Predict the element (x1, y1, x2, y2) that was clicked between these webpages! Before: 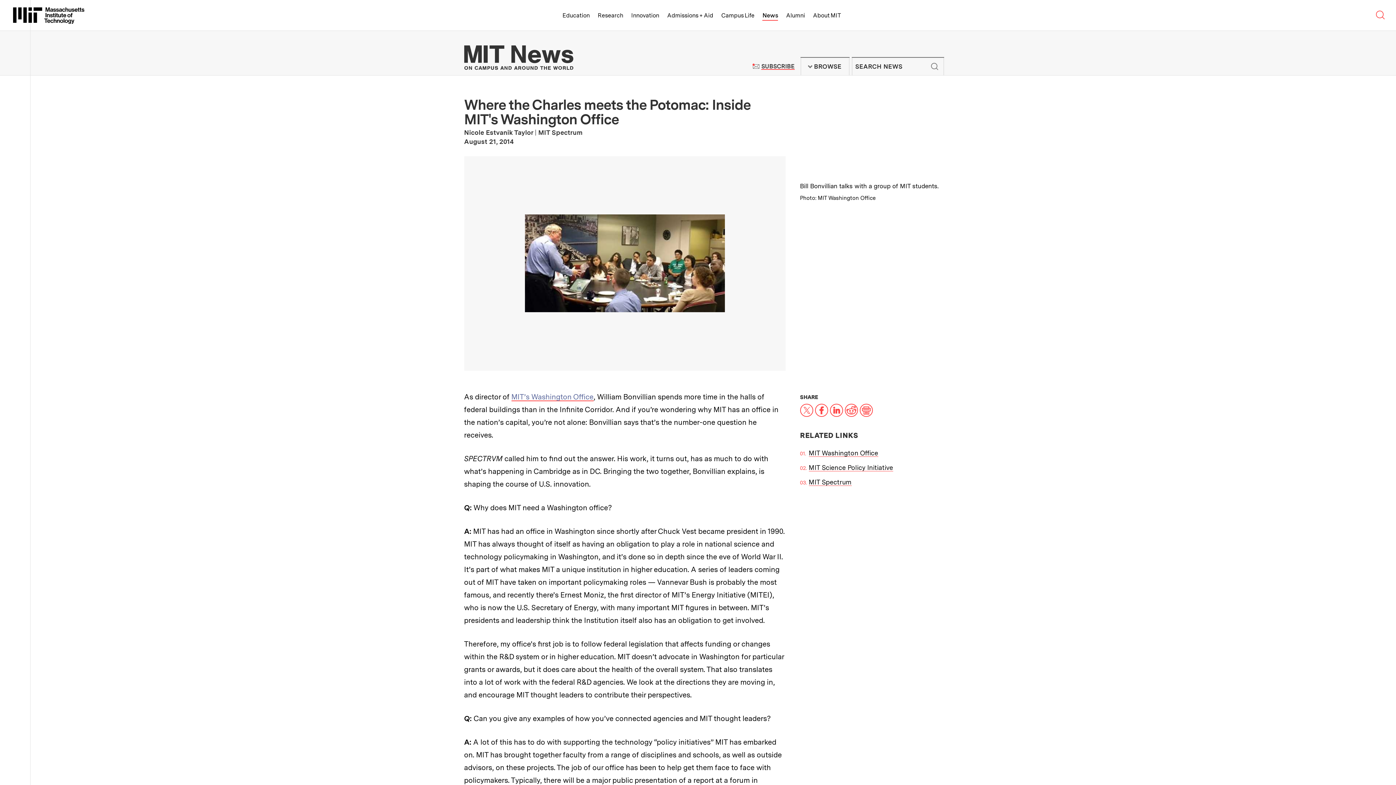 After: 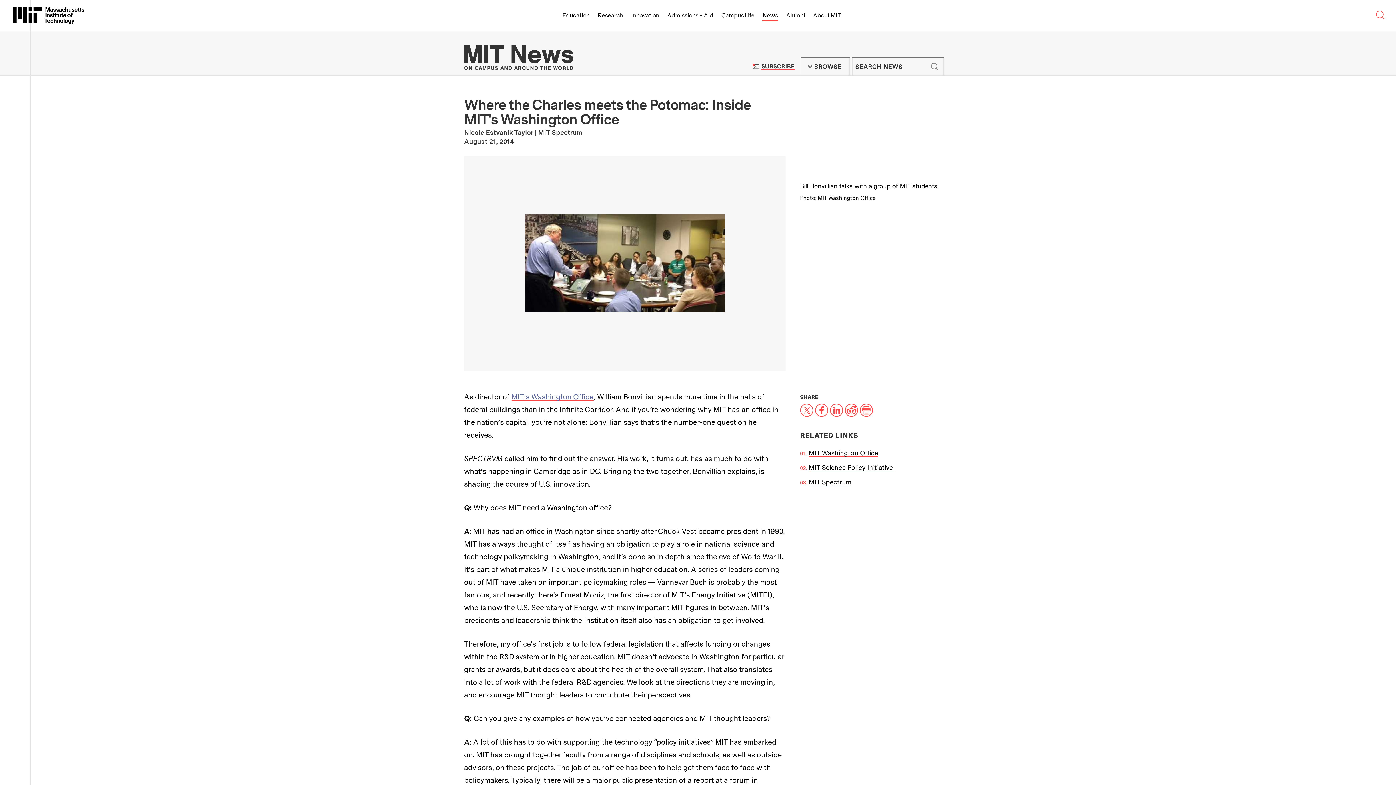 Action: label: Facebook bbox: (815, 405, 828, 414)